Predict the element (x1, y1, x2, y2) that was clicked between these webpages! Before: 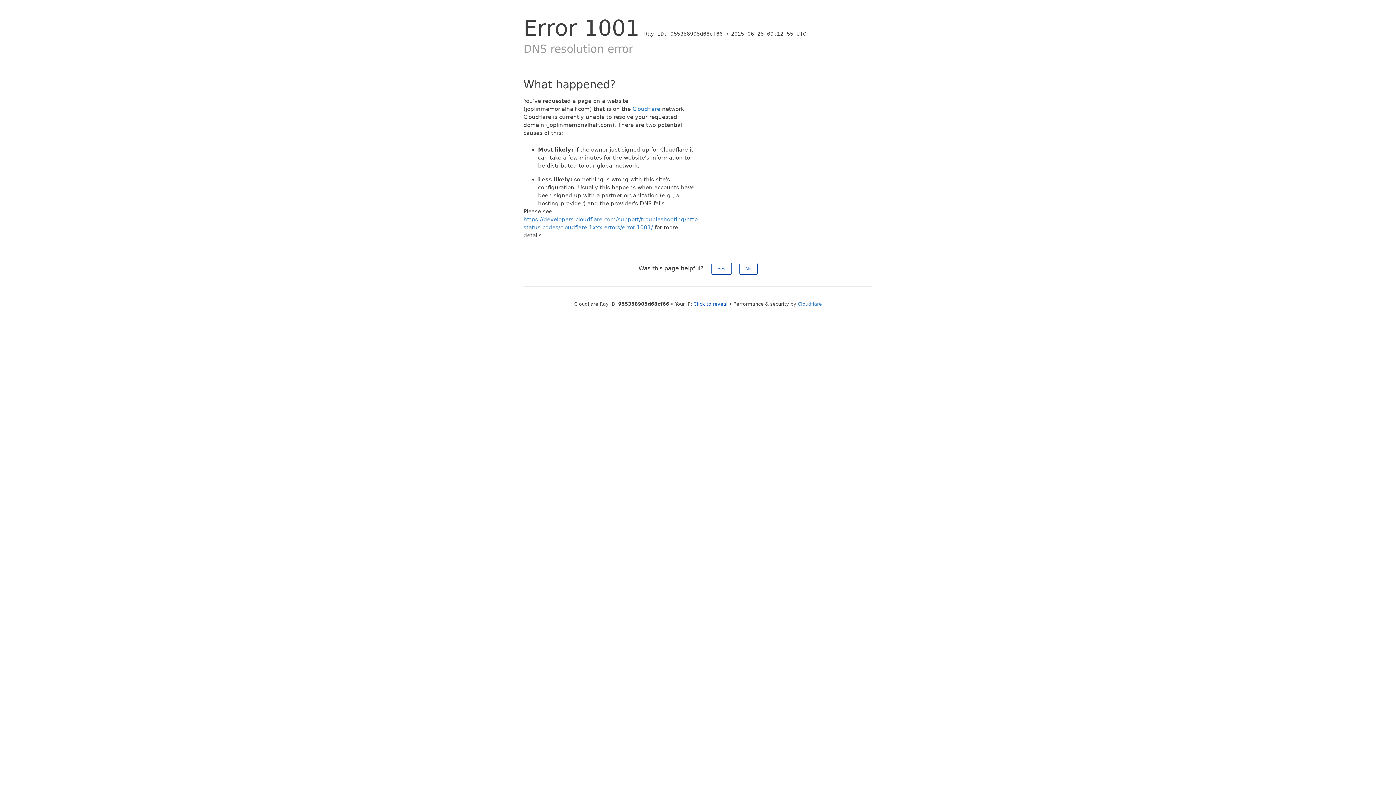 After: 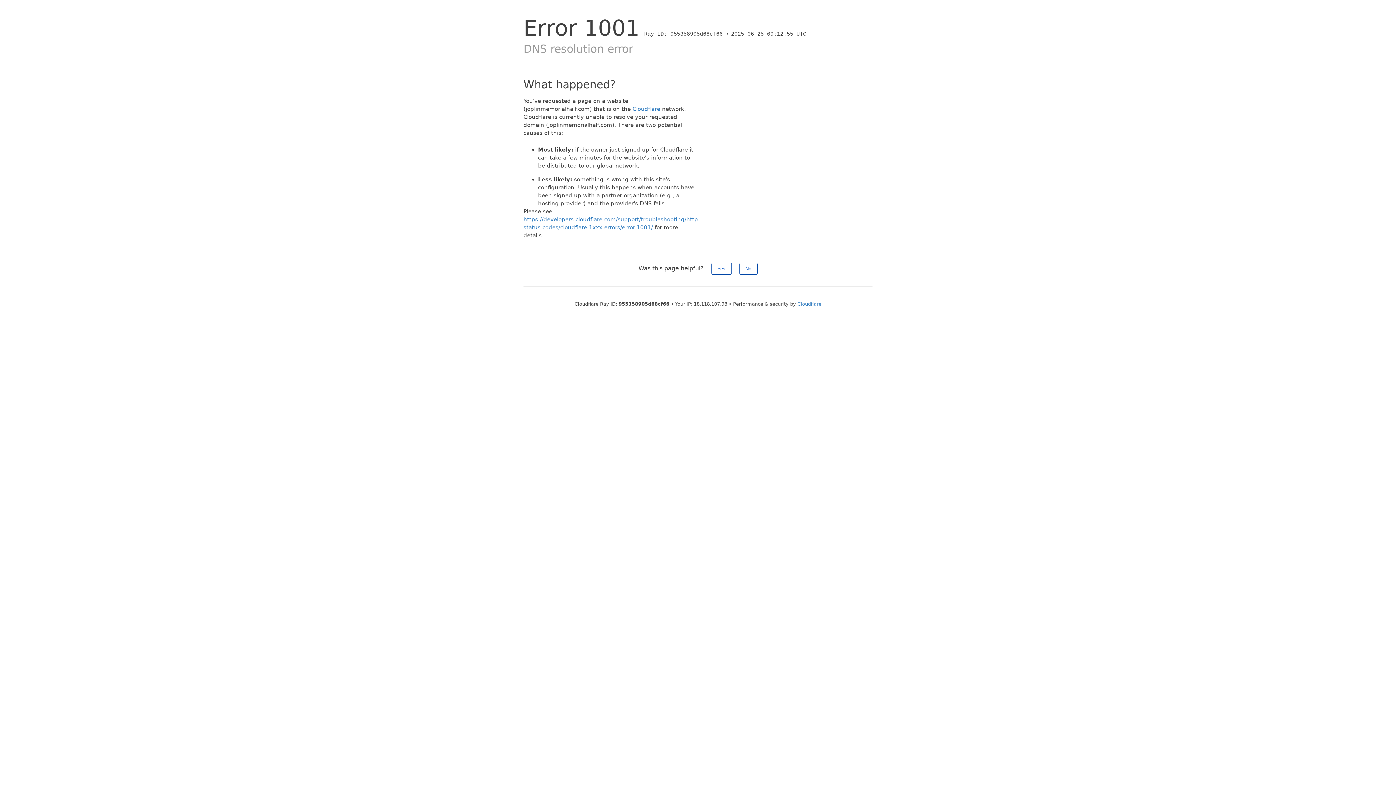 Action: bbox: (693, 301, 727, 306) label: Click to reveal